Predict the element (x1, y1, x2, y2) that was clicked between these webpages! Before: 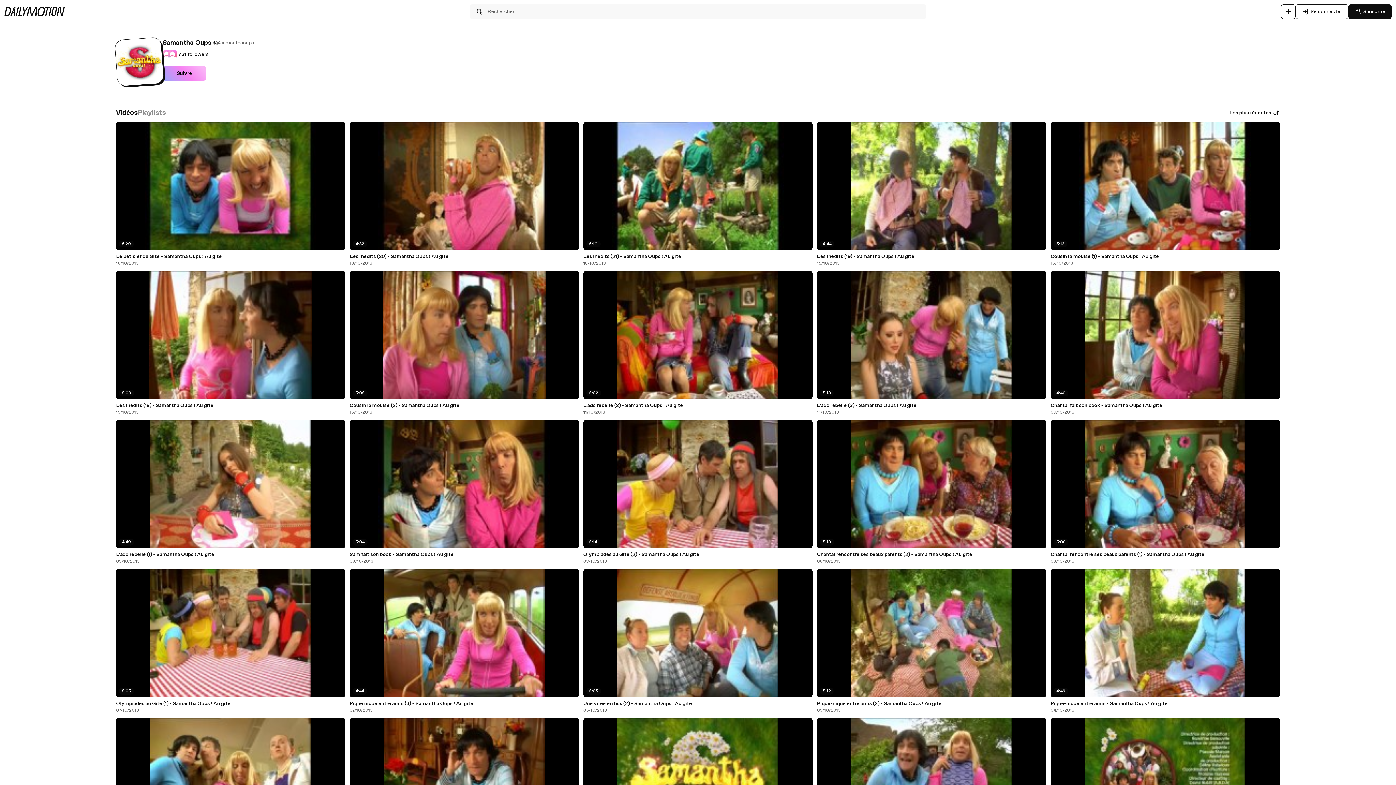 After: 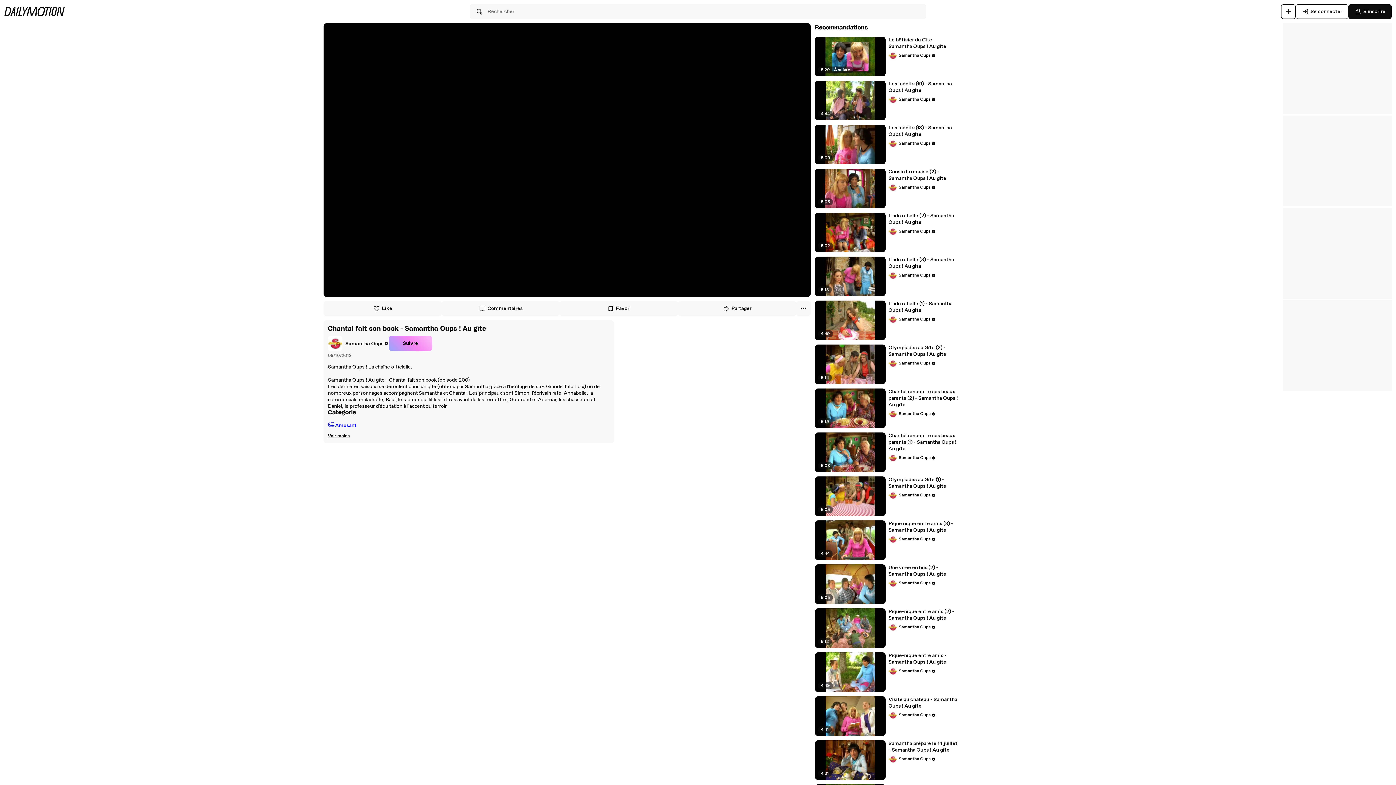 Action: label: Chantal fait son book - Samantha Oups ! Au gîte bbox: (1050, 402, 1280, 409)